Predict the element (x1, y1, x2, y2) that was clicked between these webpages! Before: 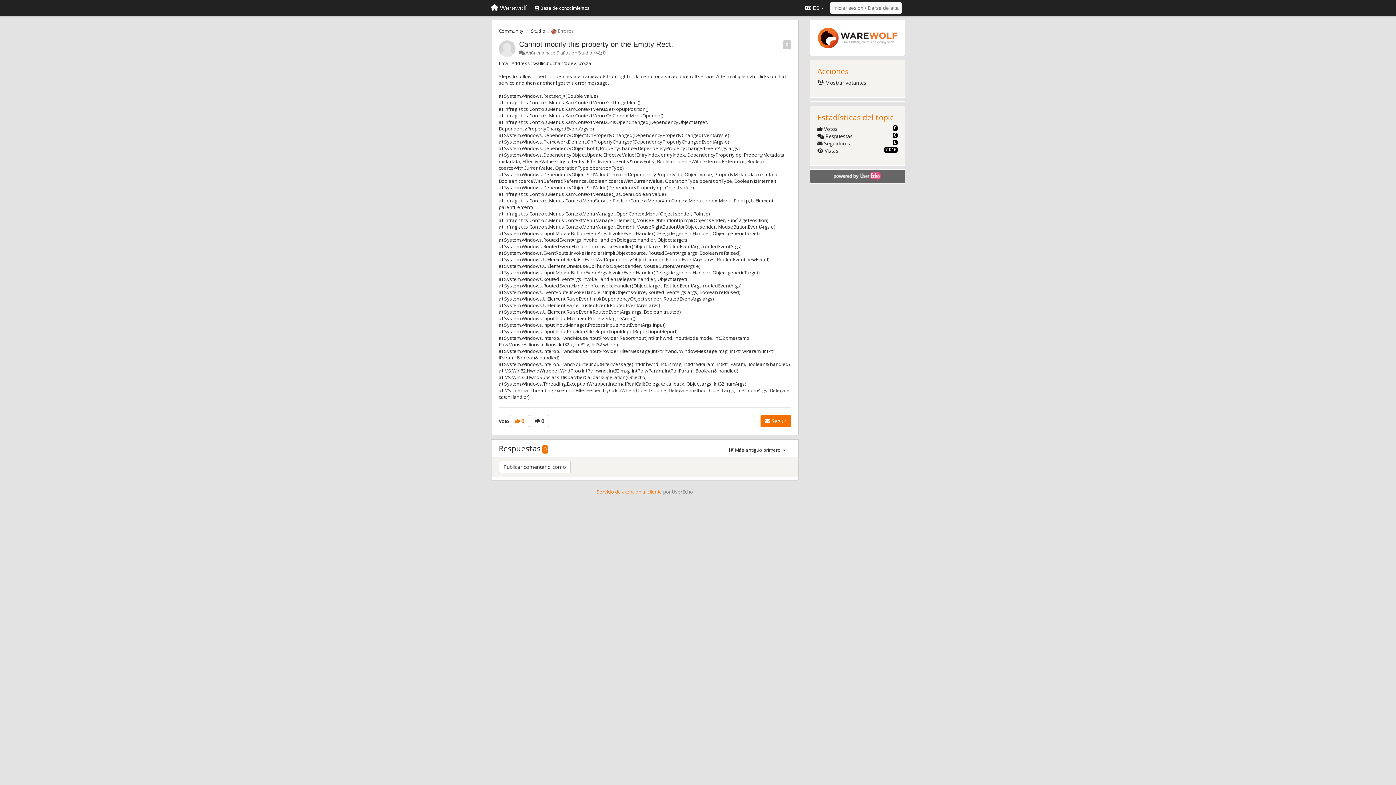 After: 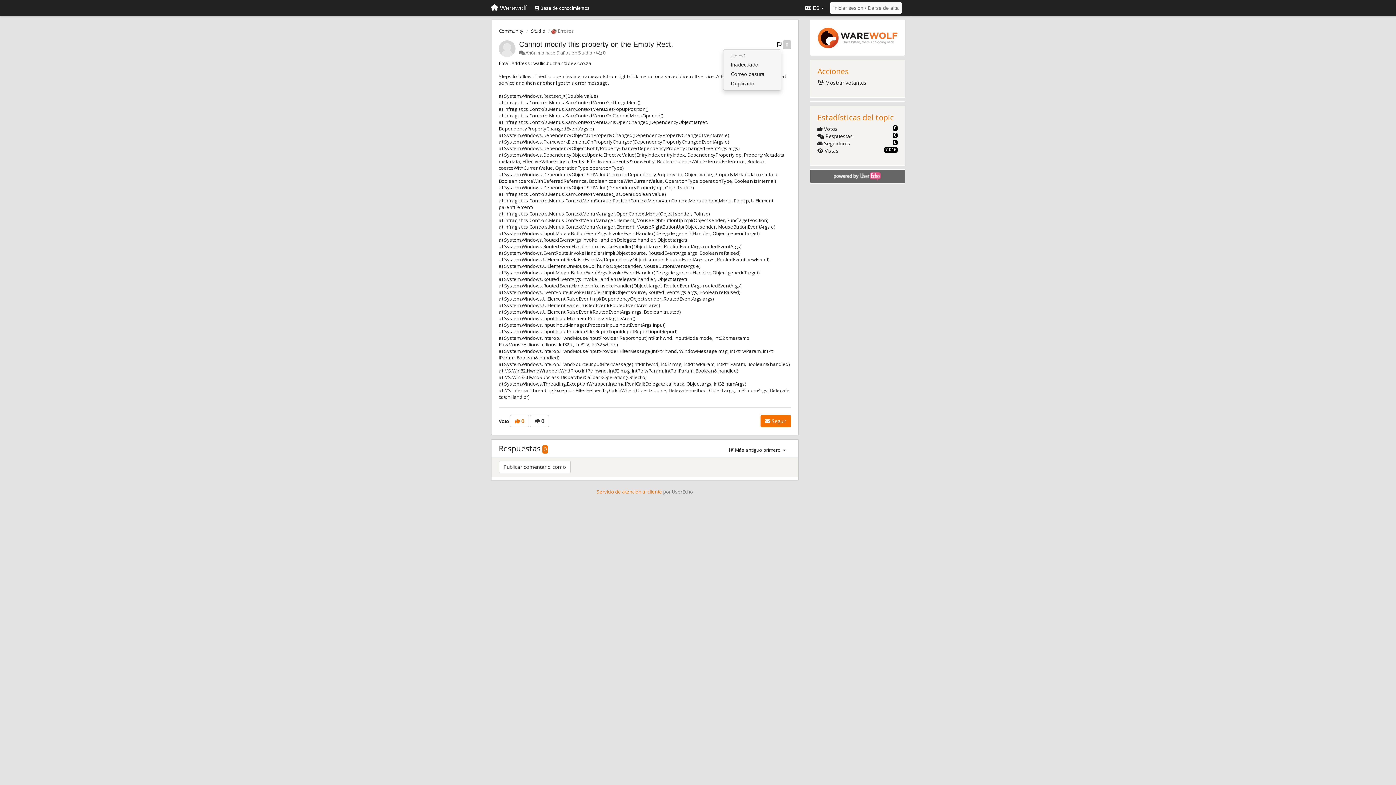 Action: bbox: (777, 40, 781, 47)